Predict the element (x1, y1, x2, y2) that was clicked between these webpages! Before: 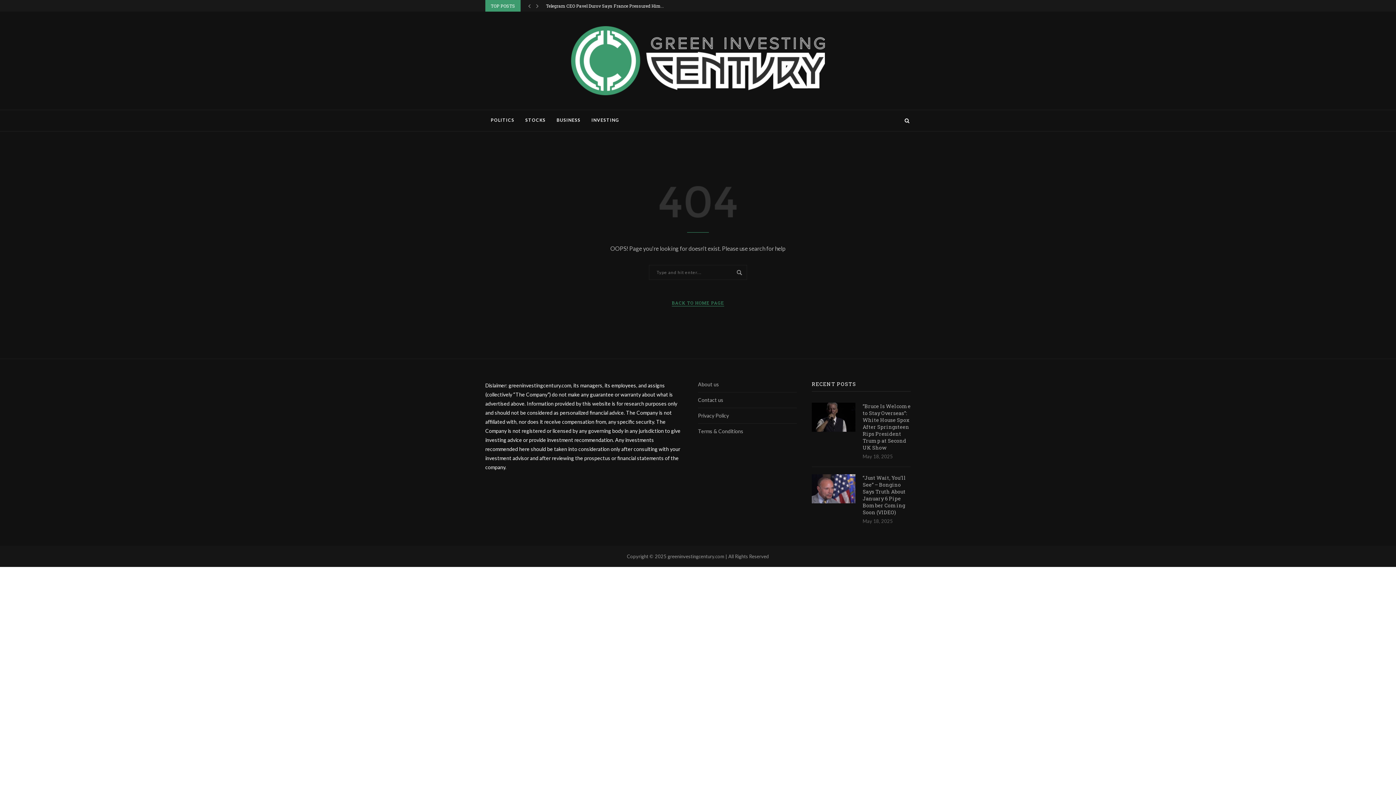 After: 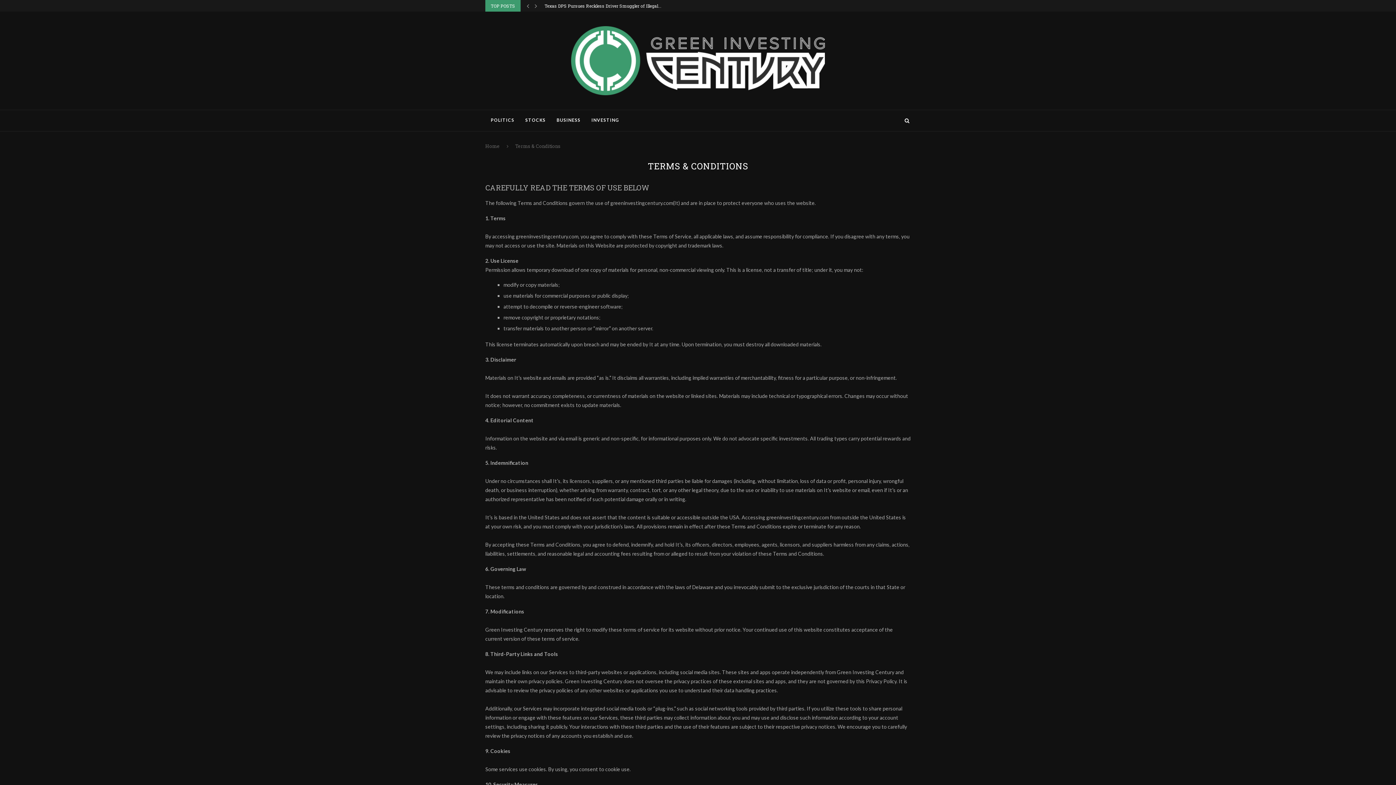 Action: label: Terms & Conditions bbox: (698, 428, 743, 434)